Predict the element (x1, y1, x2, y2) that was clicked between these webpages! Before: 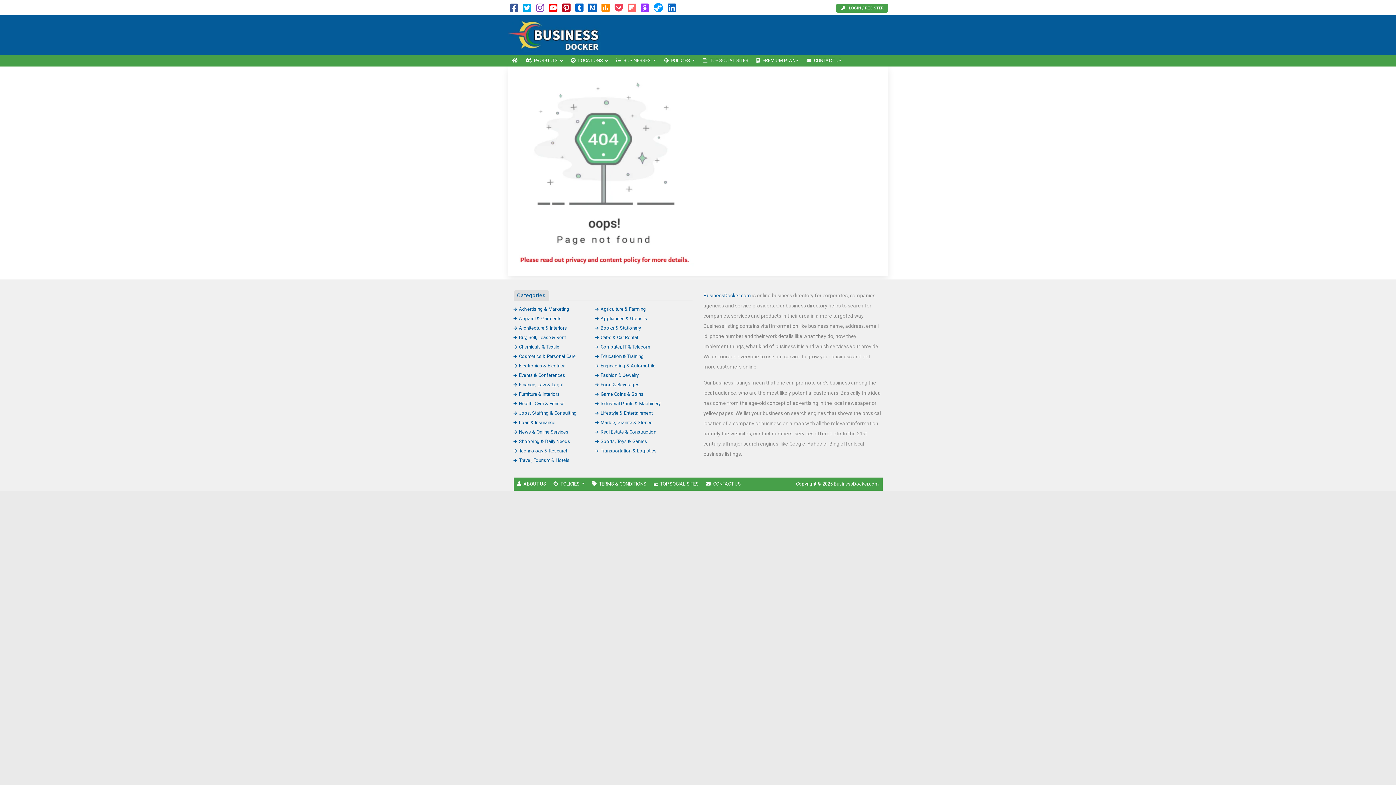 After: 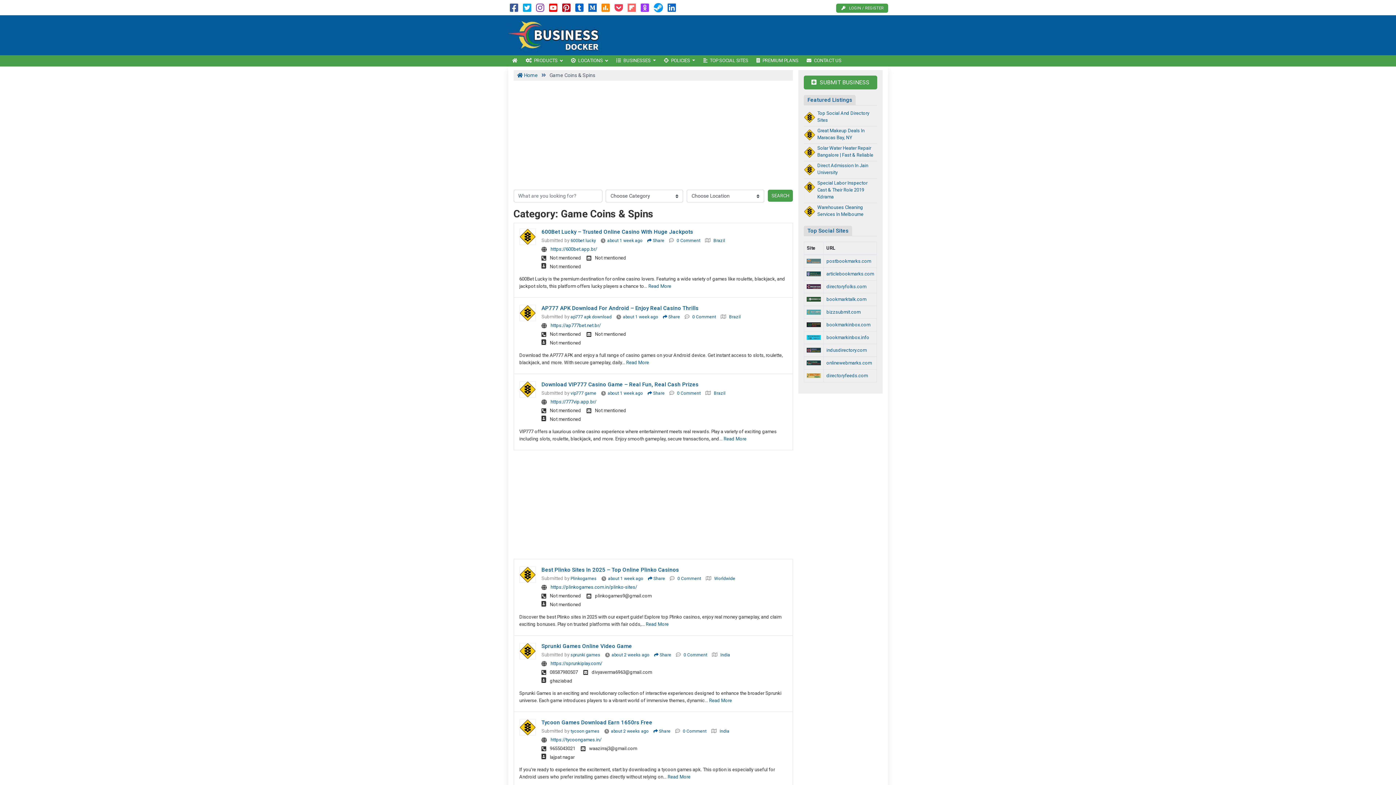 Action: label: Game Coins & Spins bbox: (595, 391, 643, 396)